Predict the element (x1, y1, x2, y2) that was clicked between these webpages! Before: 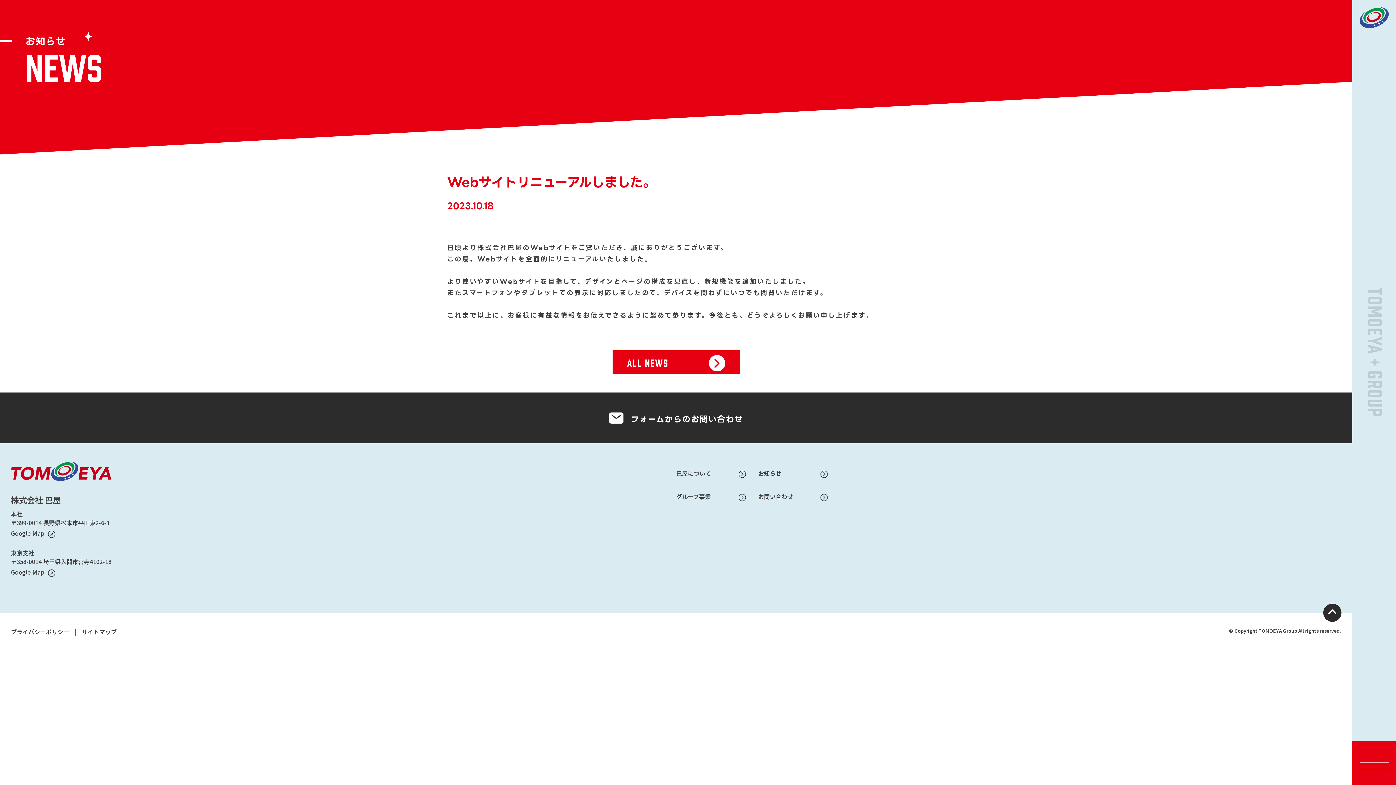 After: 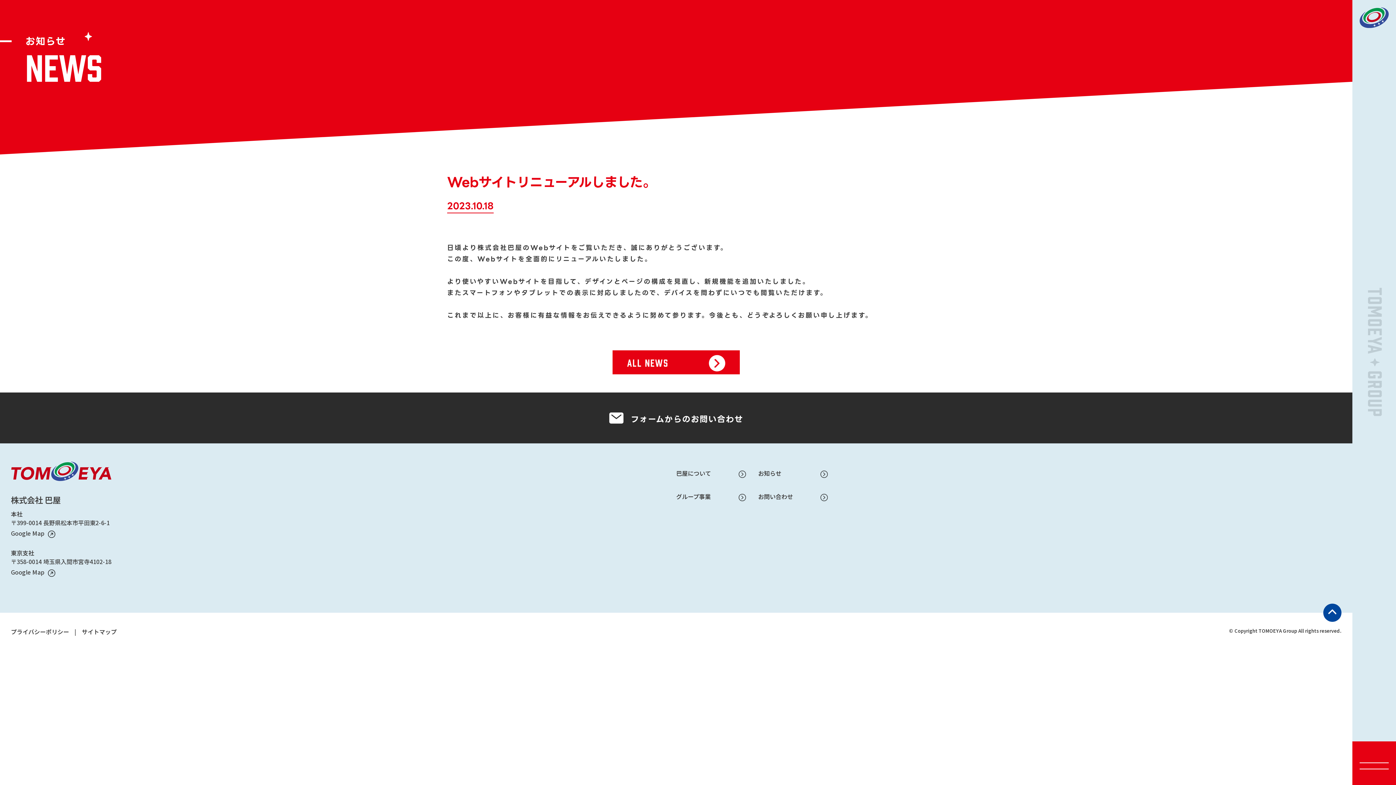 Action: bbox: (1323, 603, 1341, 622)